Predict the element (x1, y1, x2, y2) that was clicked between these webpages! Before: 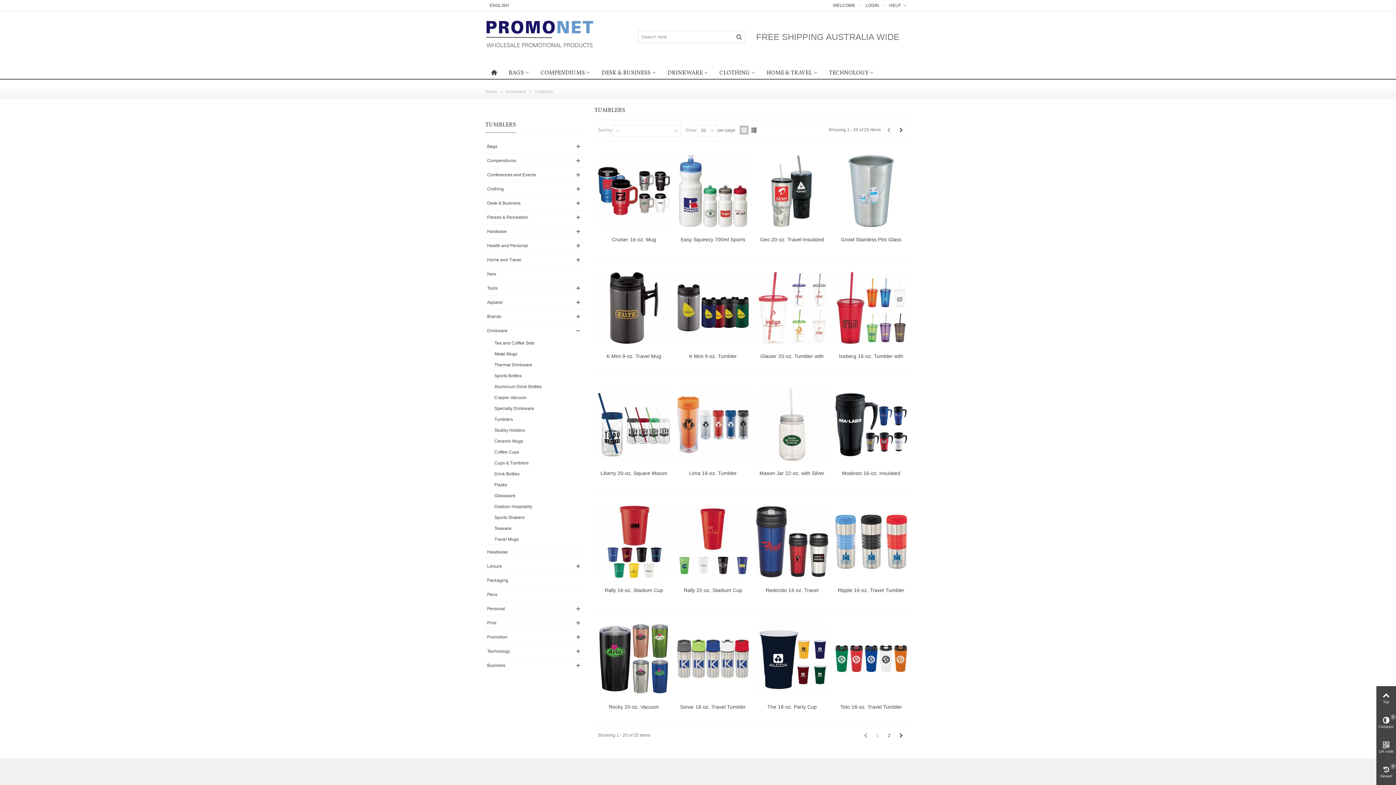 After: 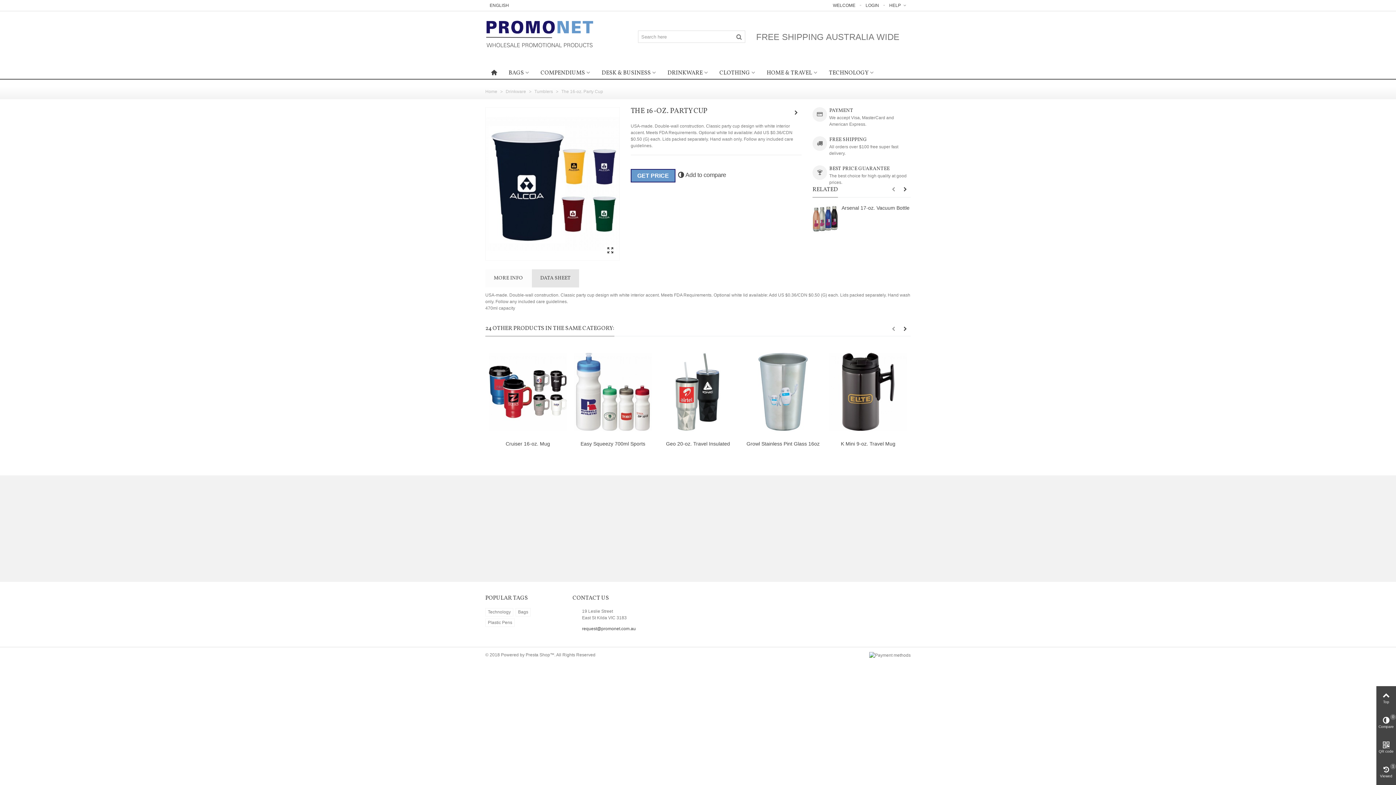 Action: bbox: (756, 618, 828, 700)